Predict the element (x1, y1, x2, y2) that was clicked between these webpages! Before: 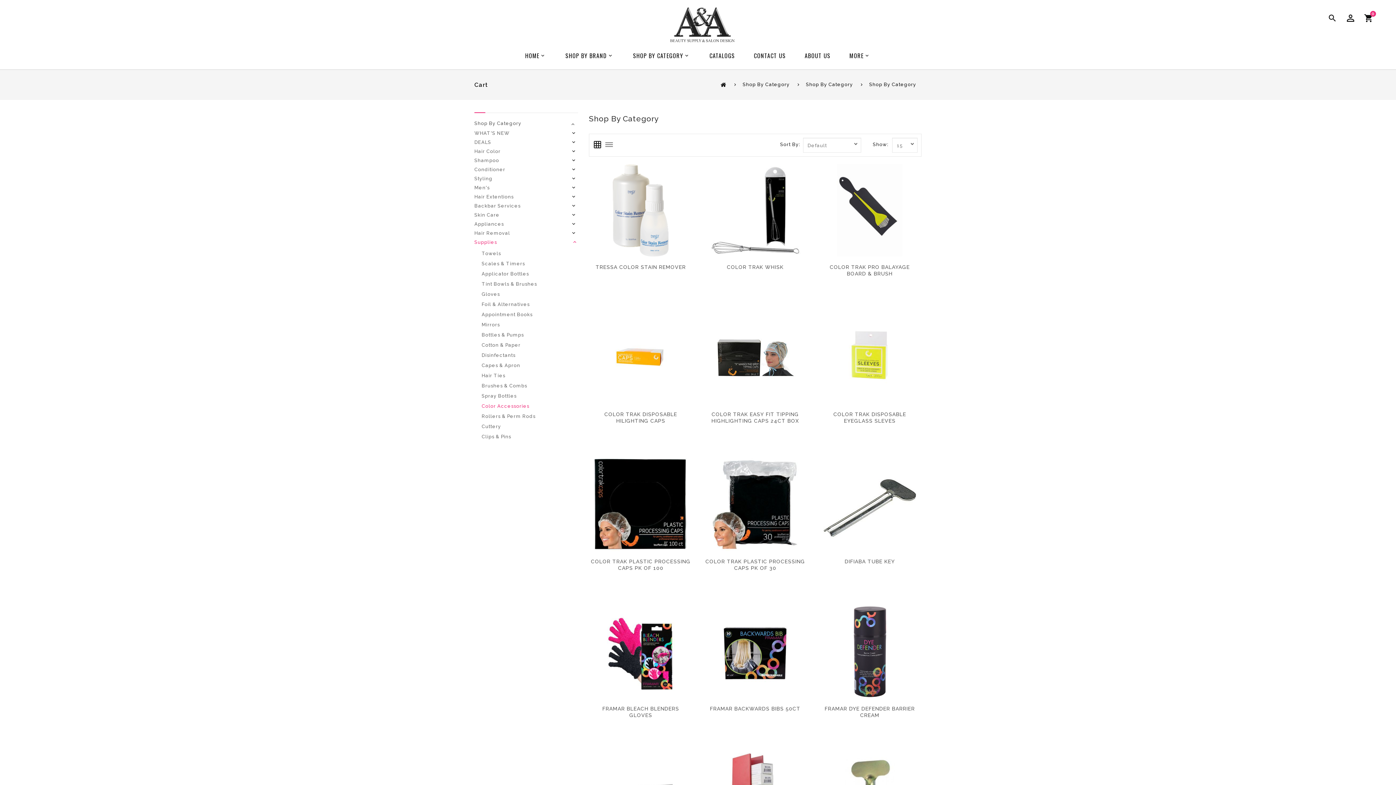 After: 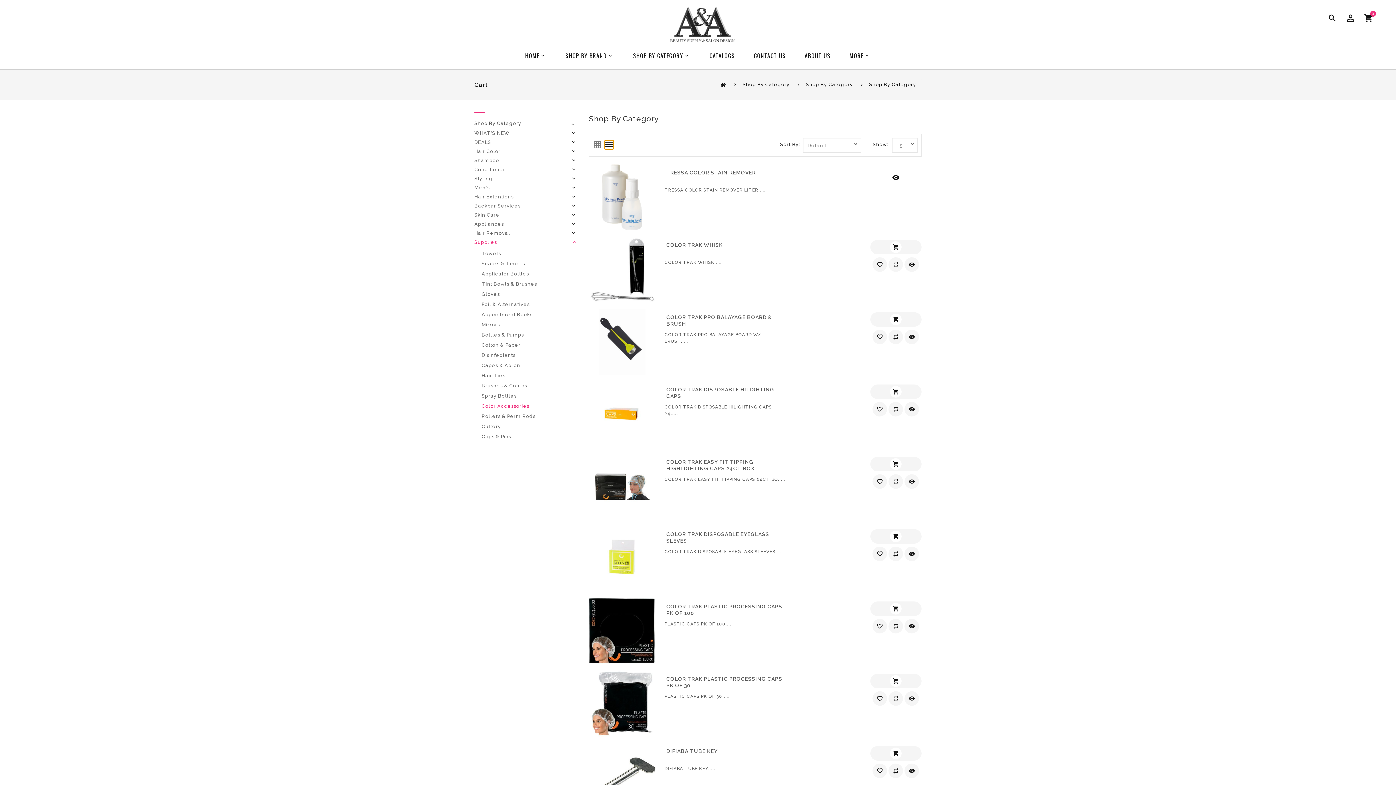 Action: label: dehaze bbox: (604, 140, 613, 149)